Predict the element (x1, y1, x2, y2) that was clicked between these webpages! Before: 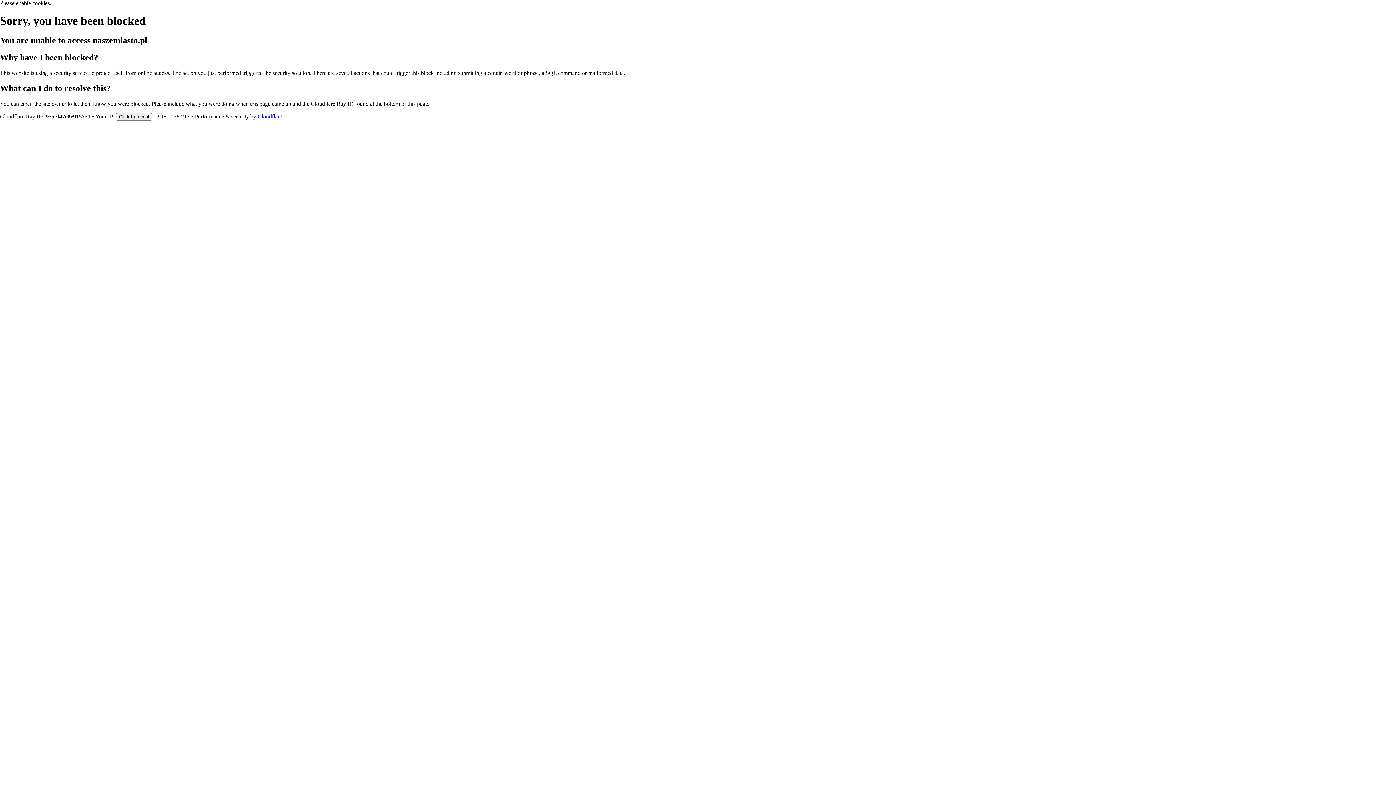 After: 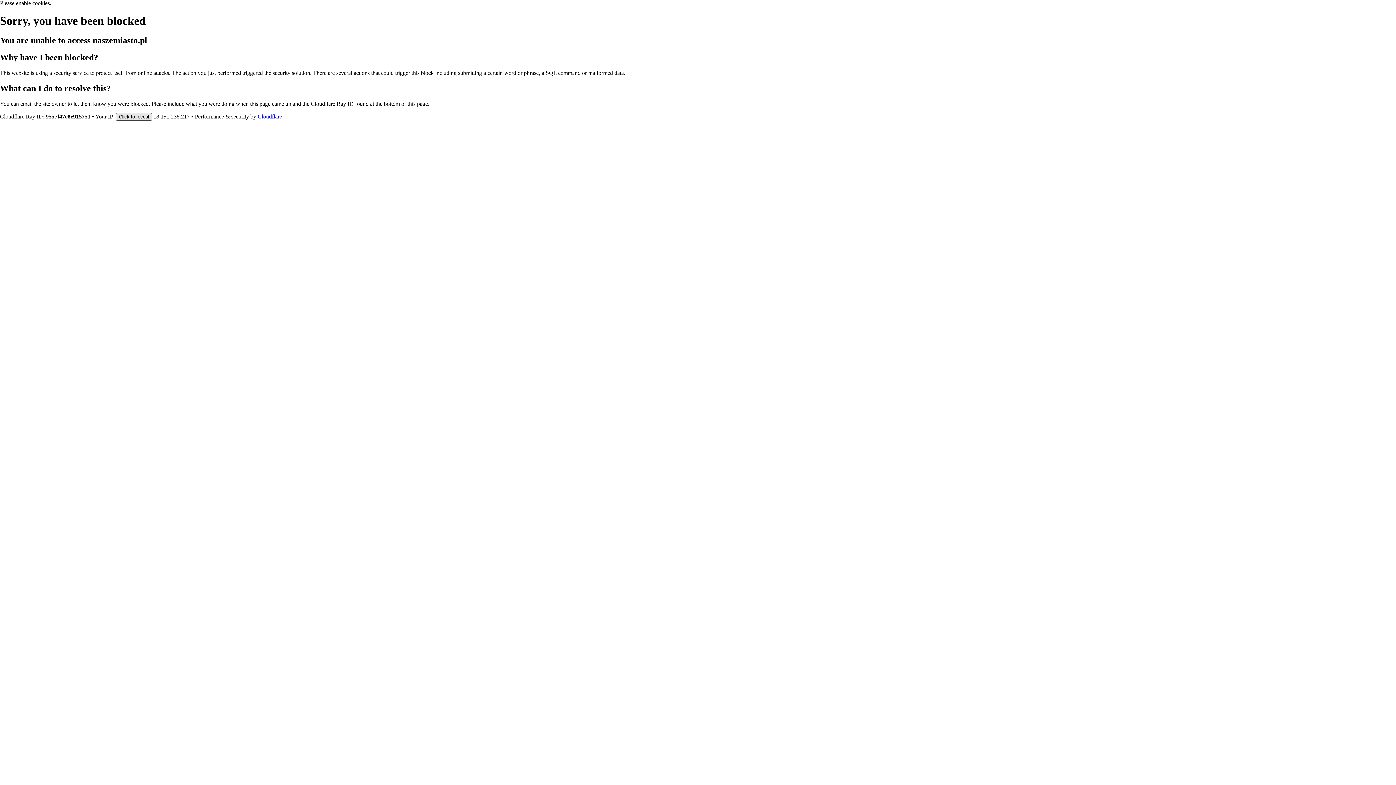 Action: label: Click to reveal bbox: (116, 112, 152, 120)